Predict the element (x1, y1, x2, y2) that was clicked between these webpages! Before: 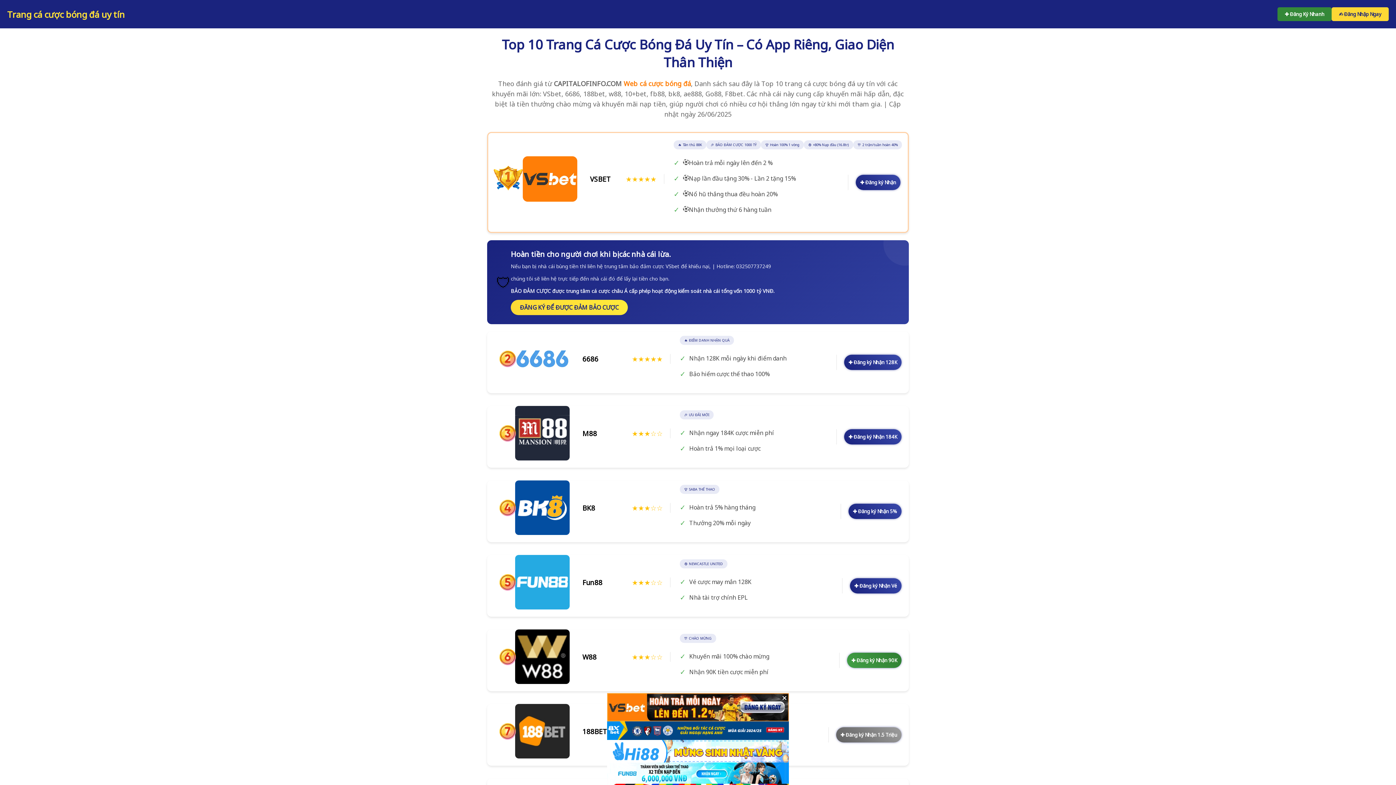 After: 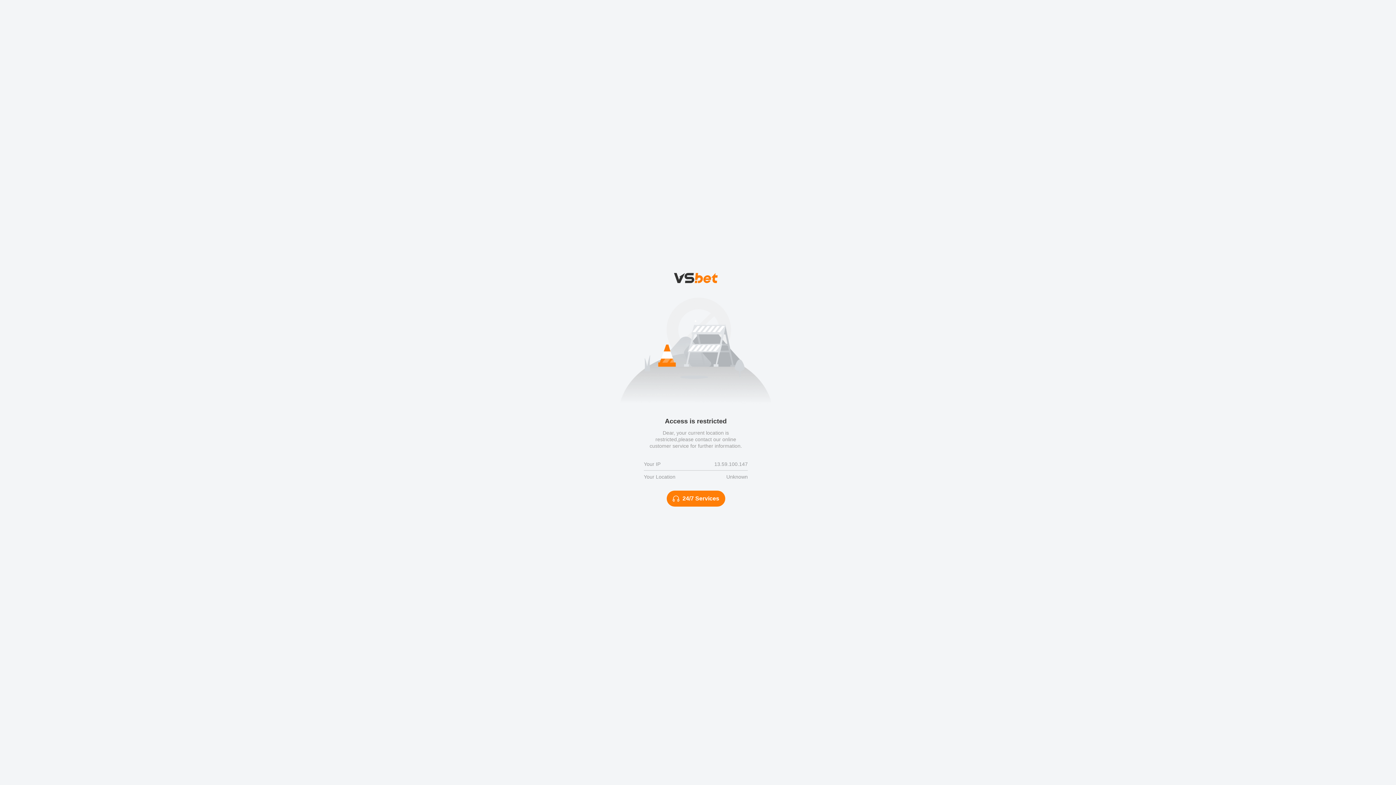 Action: bbox: (844, 429, 901, 444) label: ✚ Đăng ký Nhận 184K